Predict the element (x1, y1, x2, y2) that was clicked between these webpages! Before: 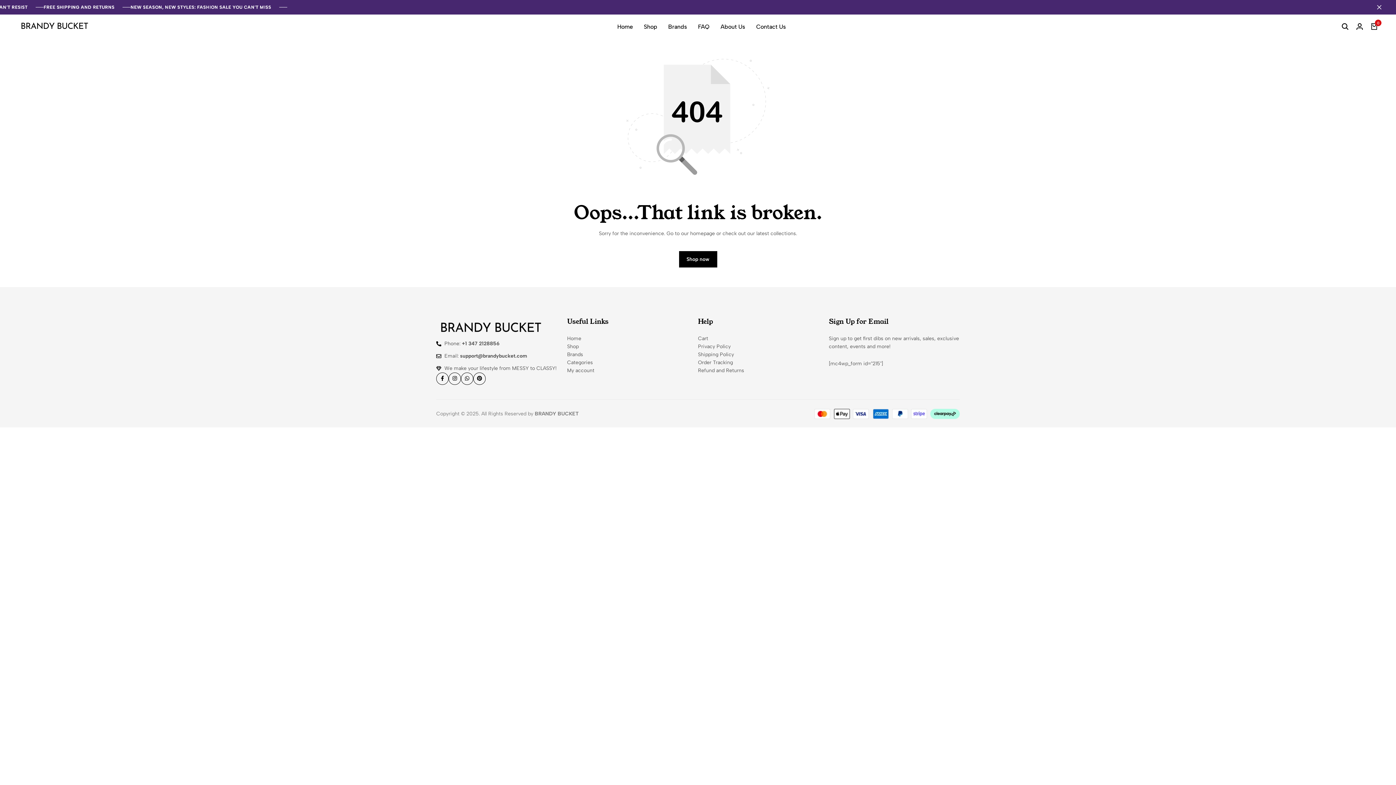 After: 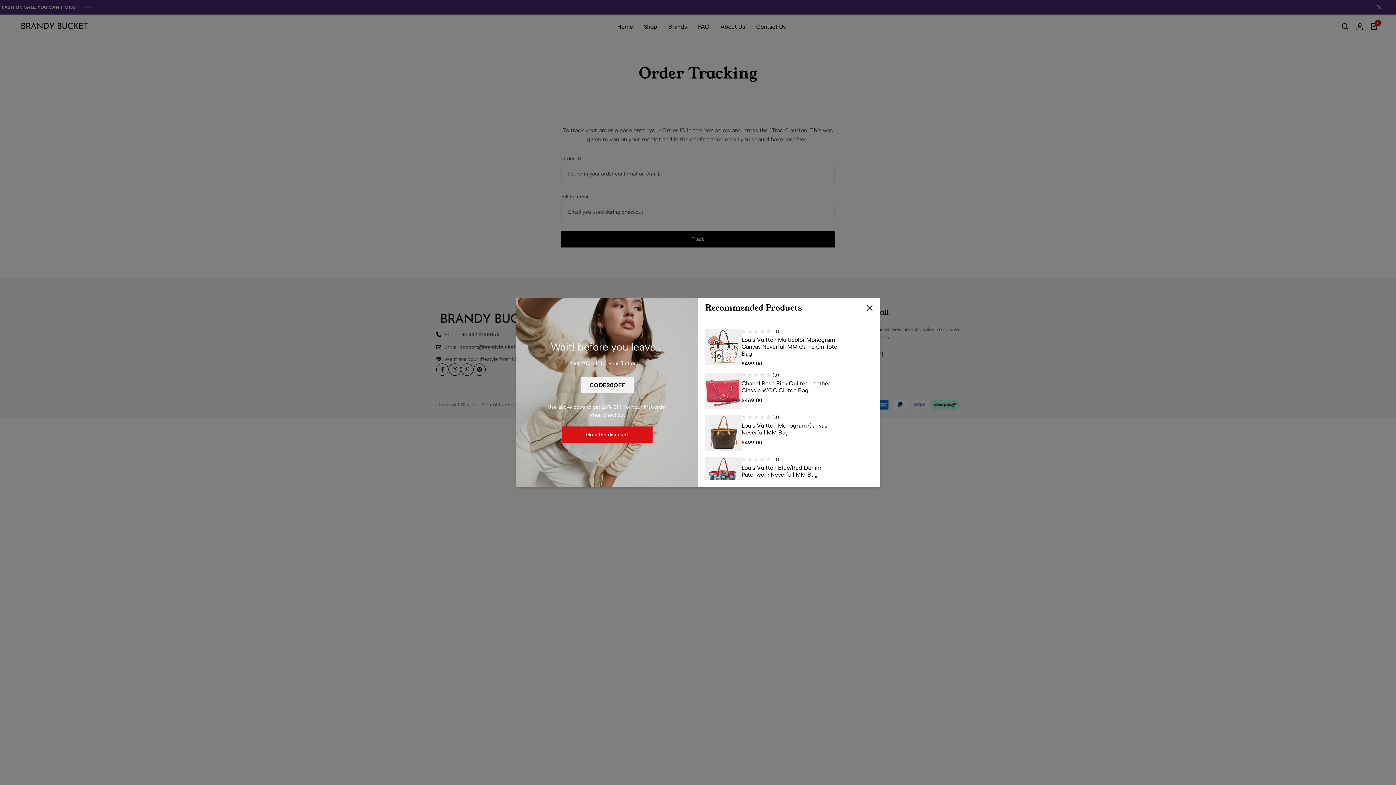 Action: label: Order Tracking bbox: (698, 358, 733, 366)